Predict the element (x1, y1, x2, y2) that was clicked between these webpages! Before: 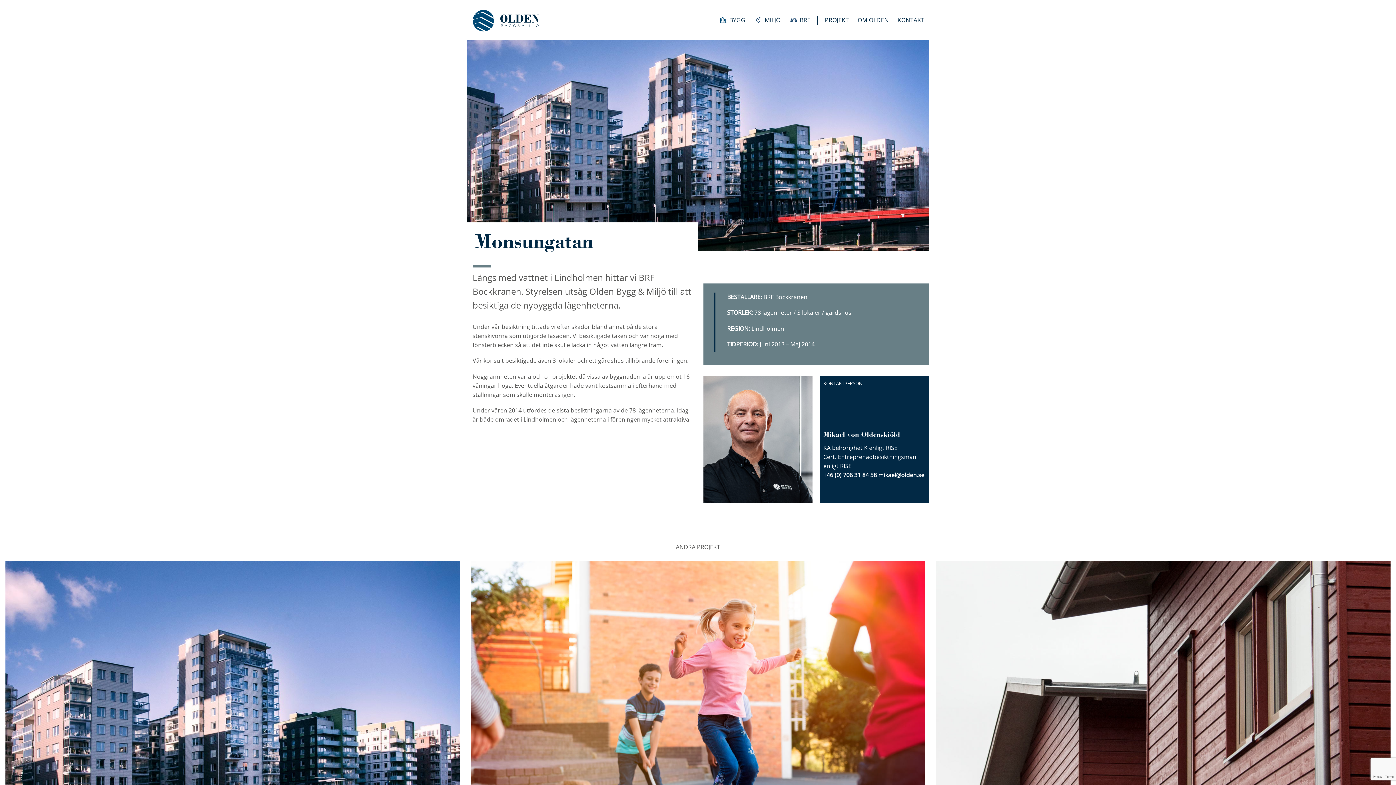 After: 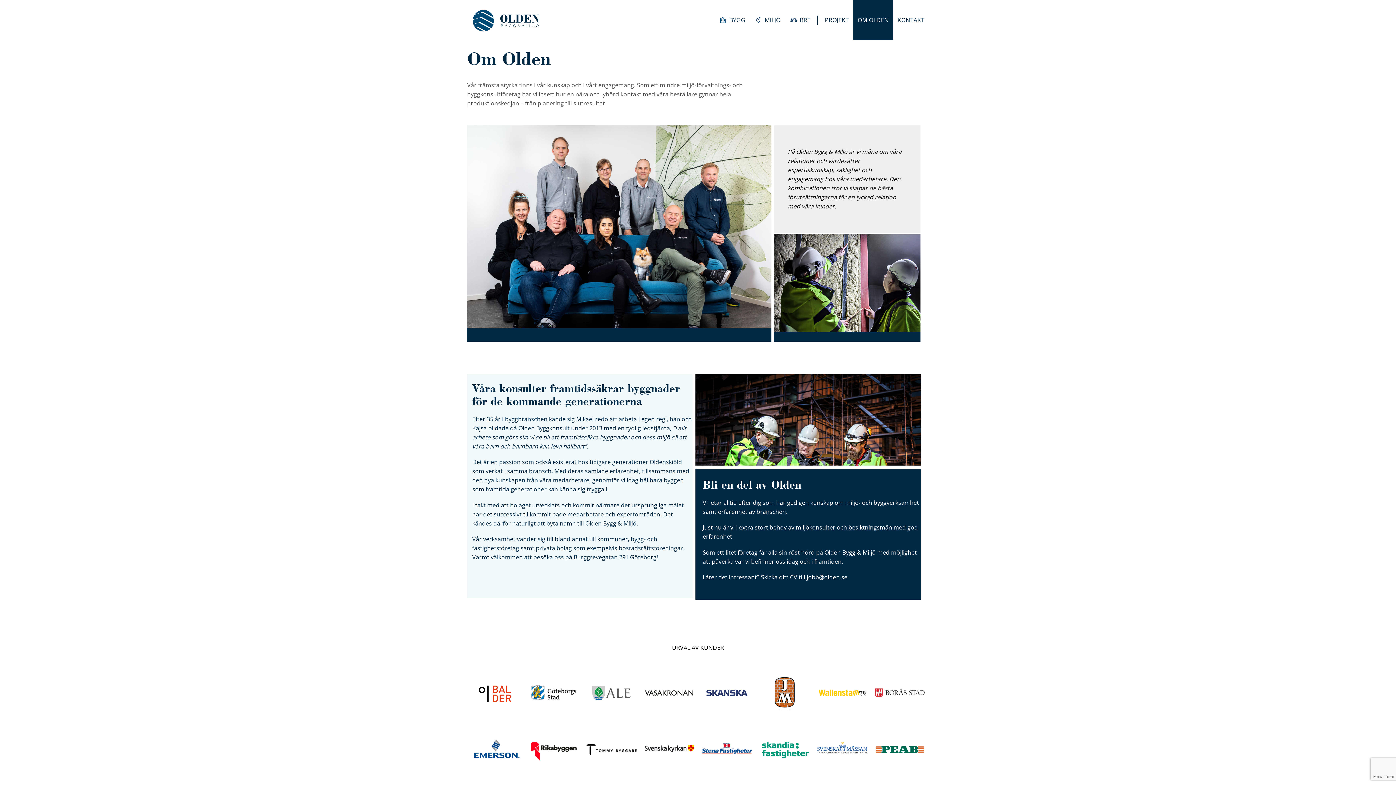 Action: label: OM OLDEN bbox: (853, 0, 893, 40)